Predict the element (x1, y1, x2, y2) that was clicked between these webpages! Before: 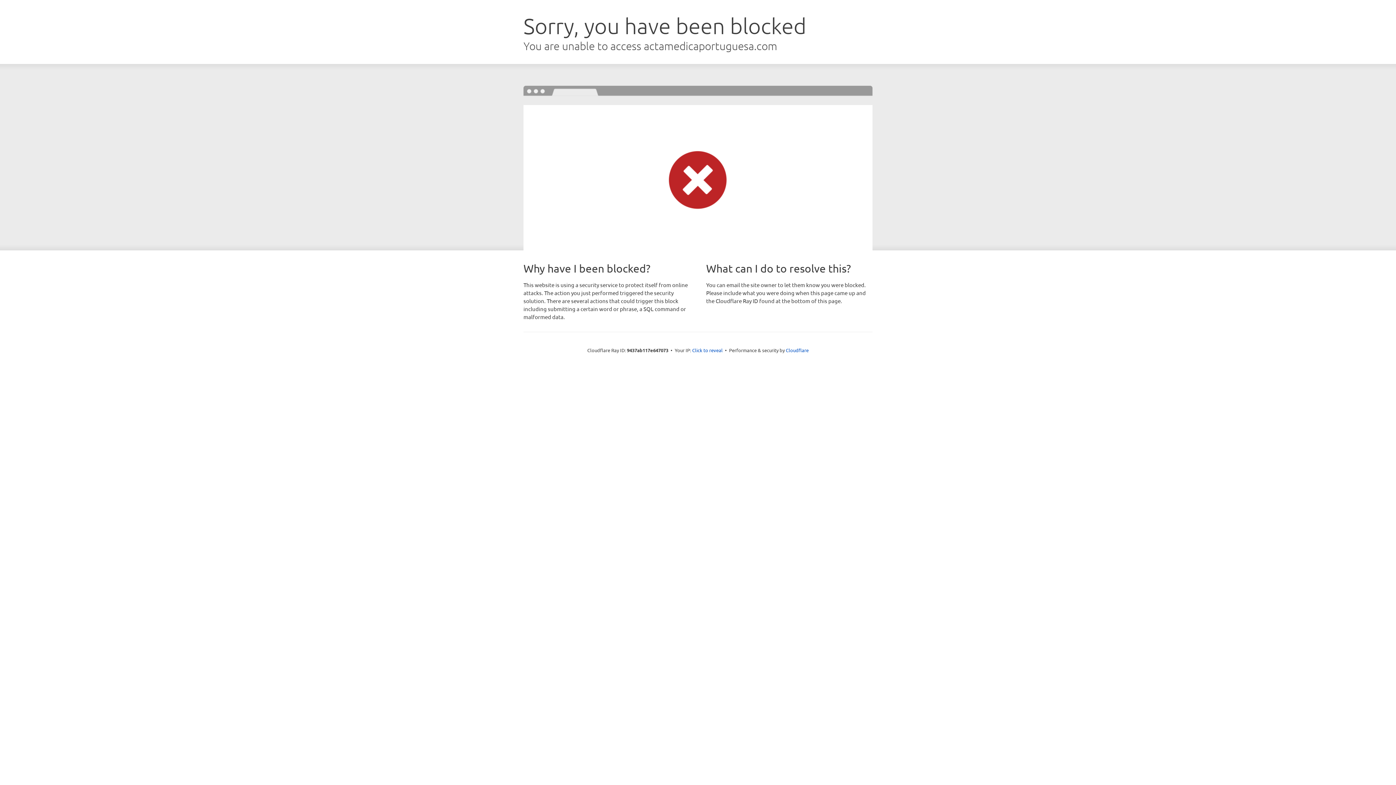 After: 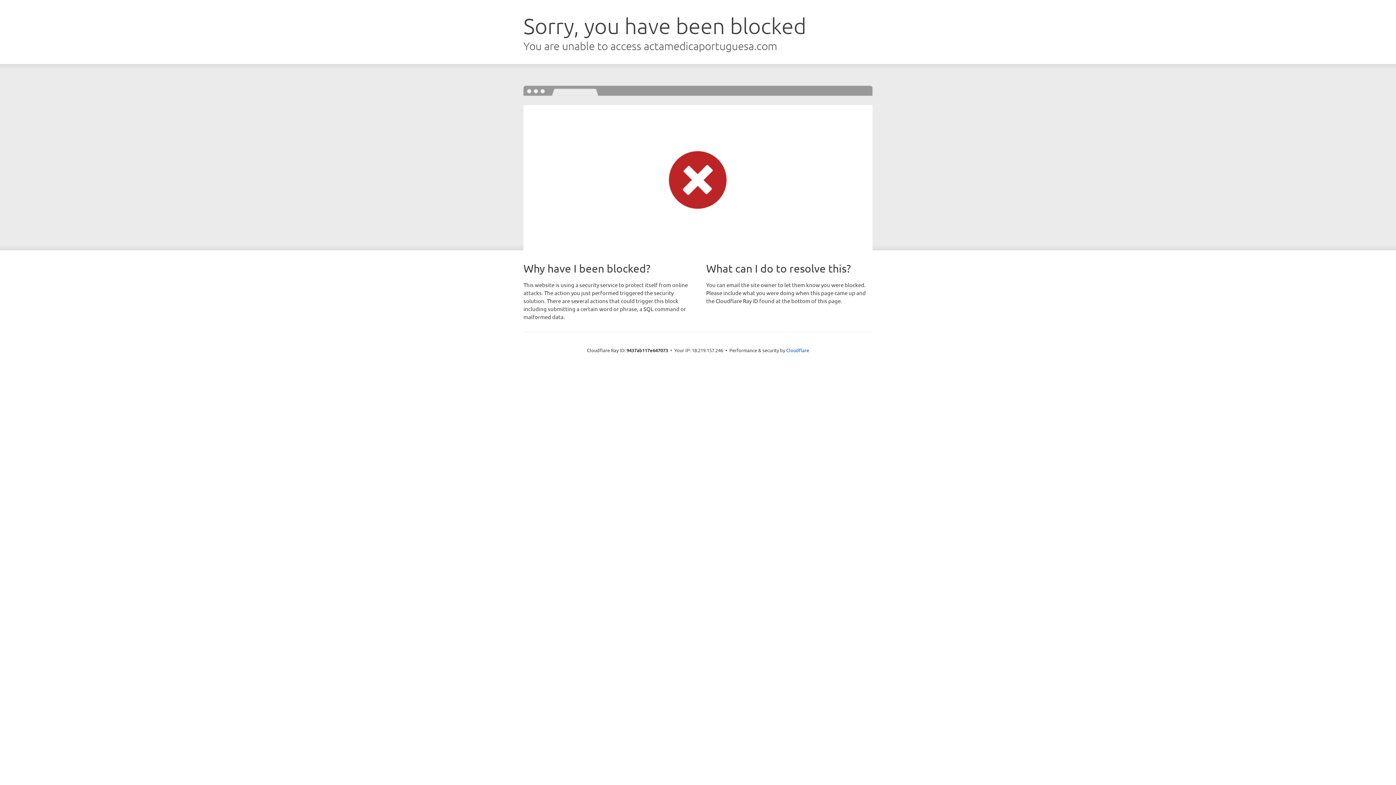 Action: label: Click to reveal bbox: (692, 346, 722, 353)